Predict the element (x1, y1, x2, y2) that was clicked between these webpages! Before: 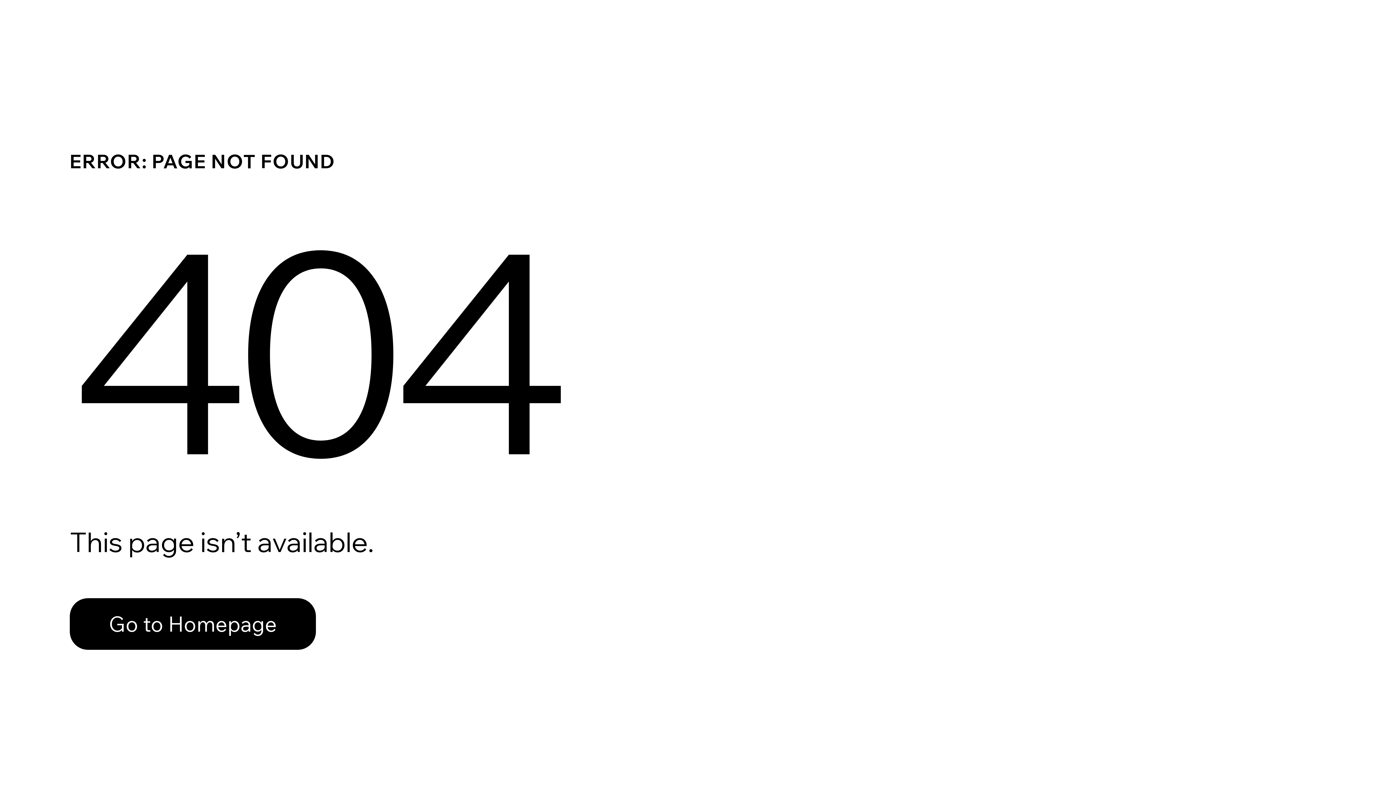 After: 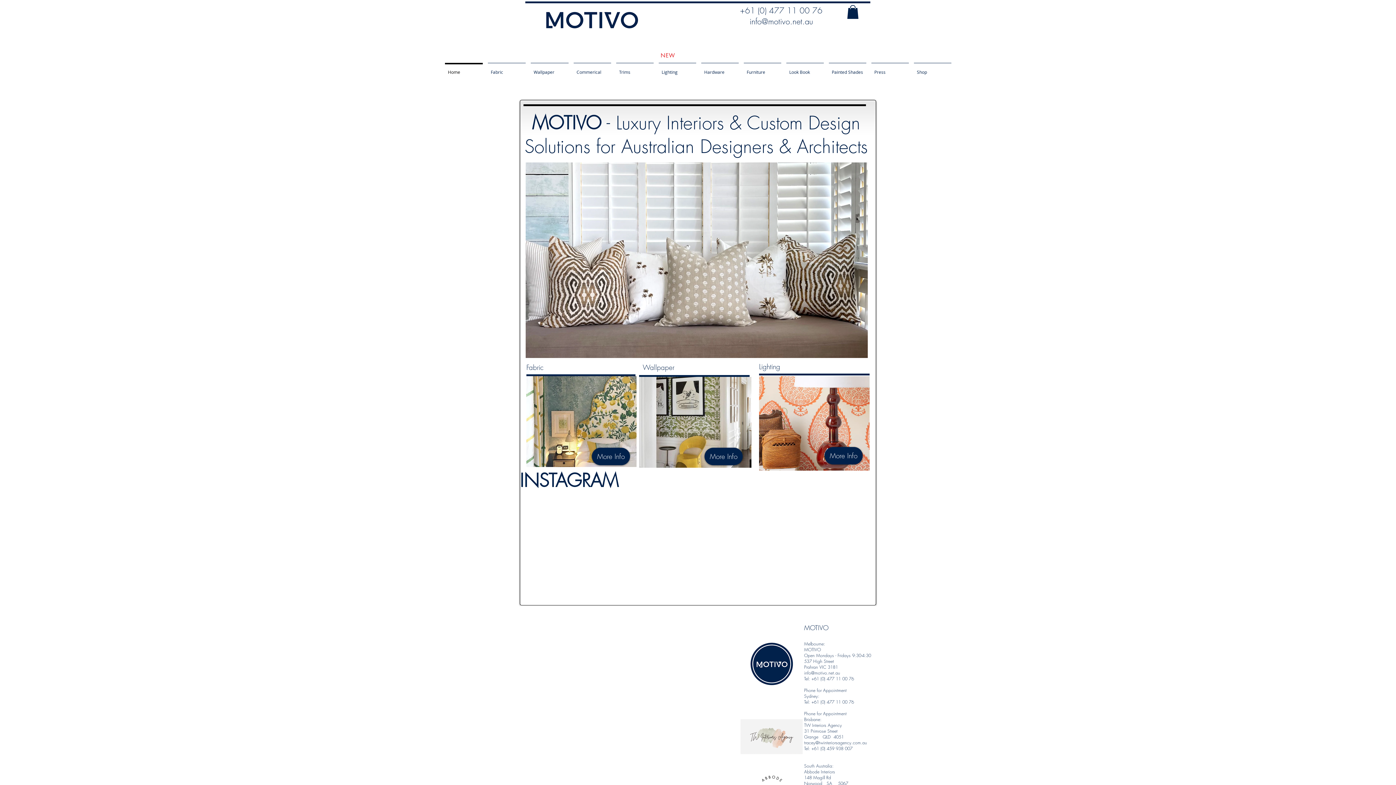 Action: bbox: (69, 582, 768, 659) label: Go to Homepage